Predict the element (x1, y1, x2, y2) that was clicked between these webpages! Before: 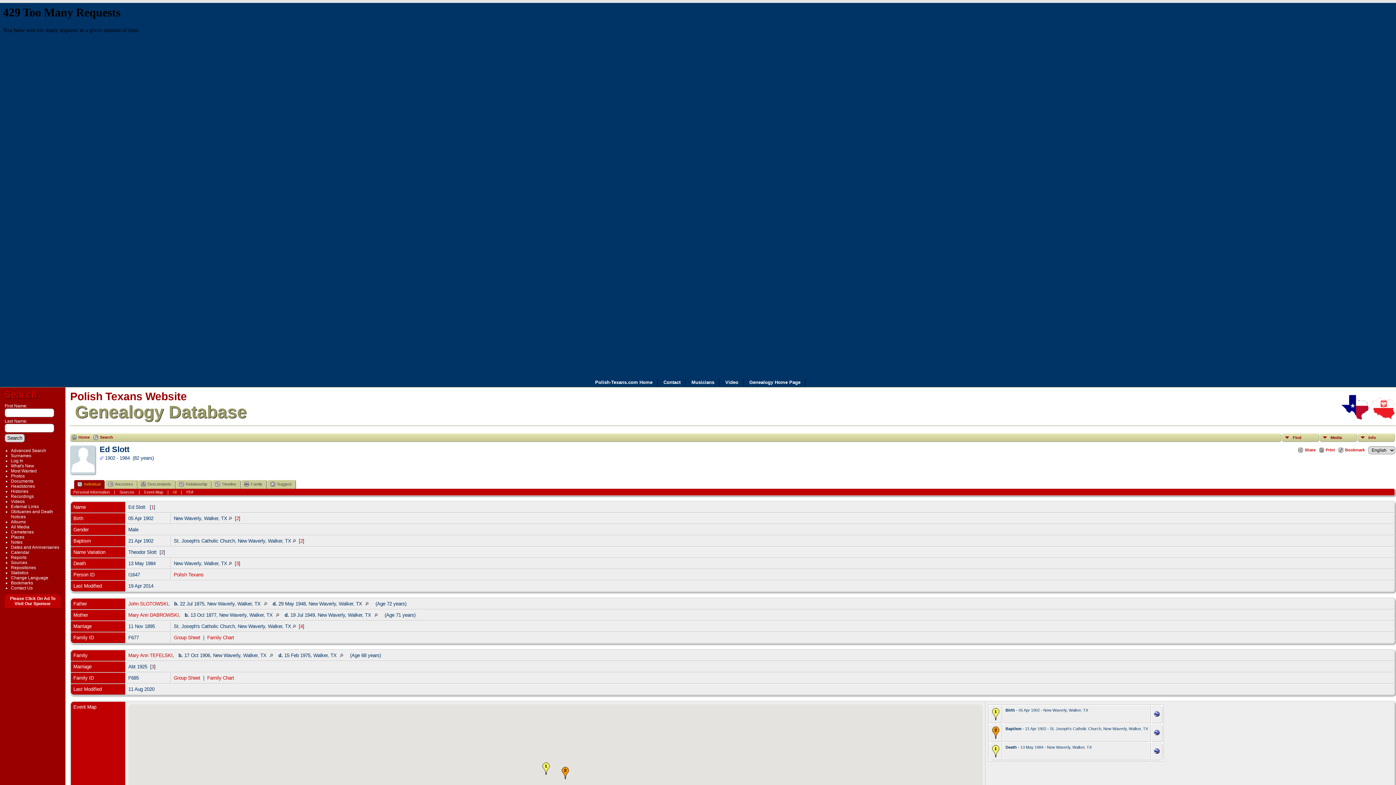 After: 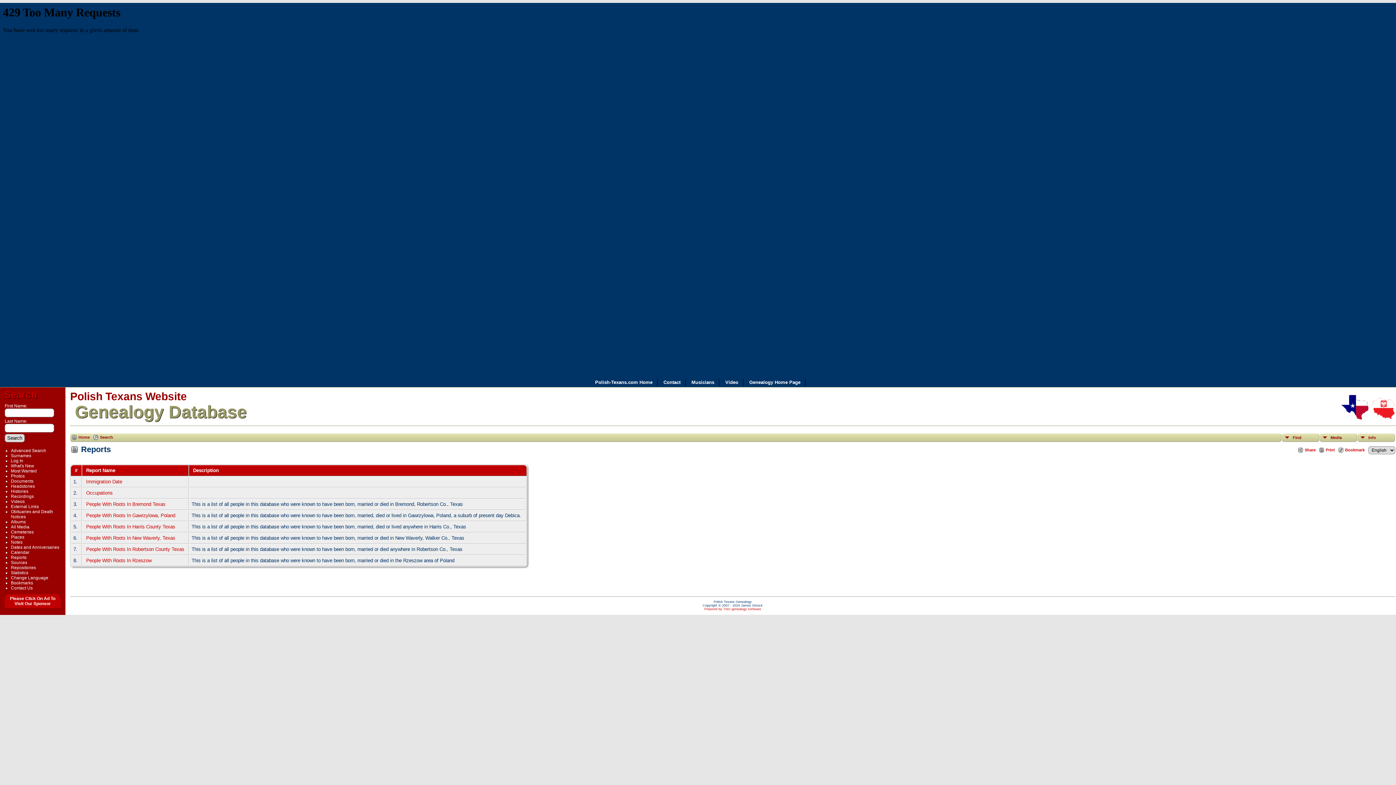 Action: label: Reports bbox: (10, 555, 26, 560)